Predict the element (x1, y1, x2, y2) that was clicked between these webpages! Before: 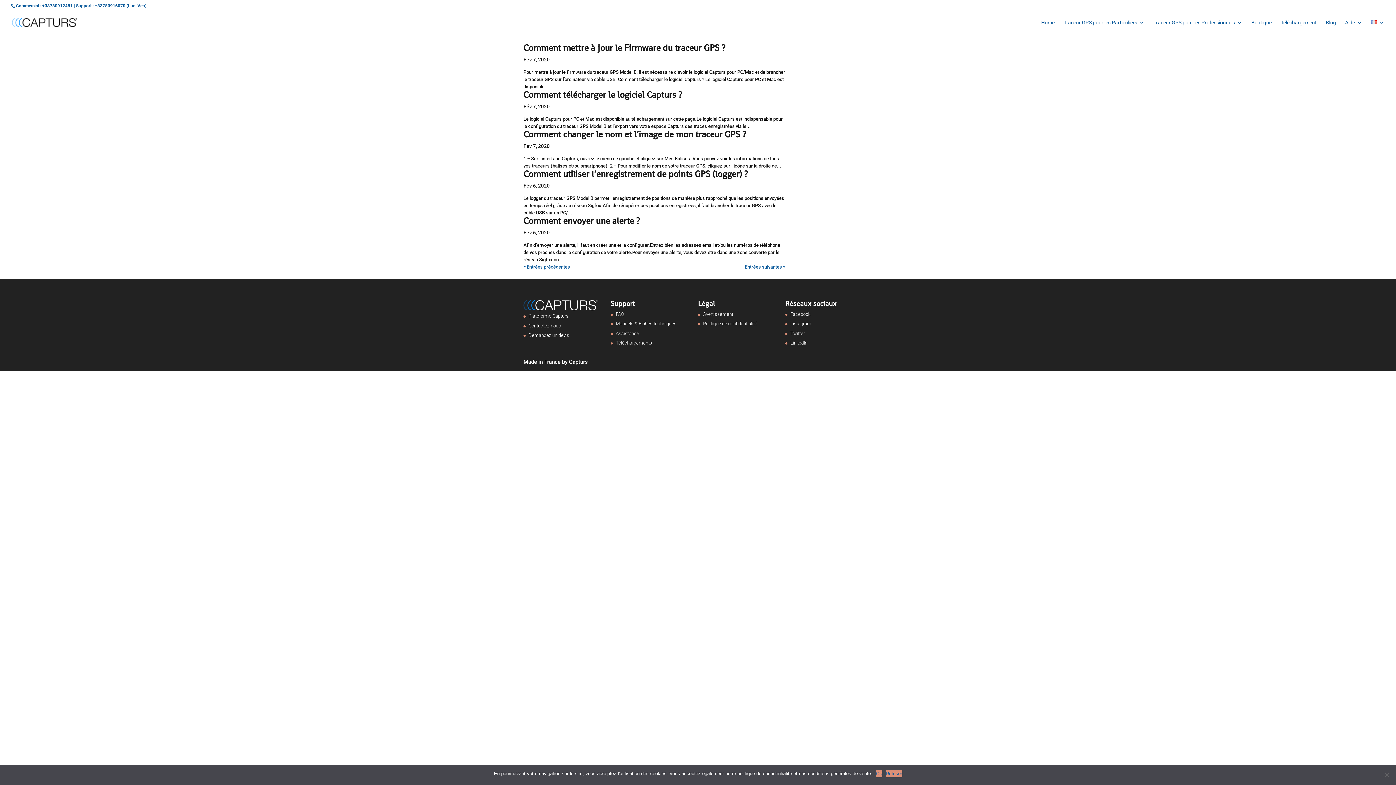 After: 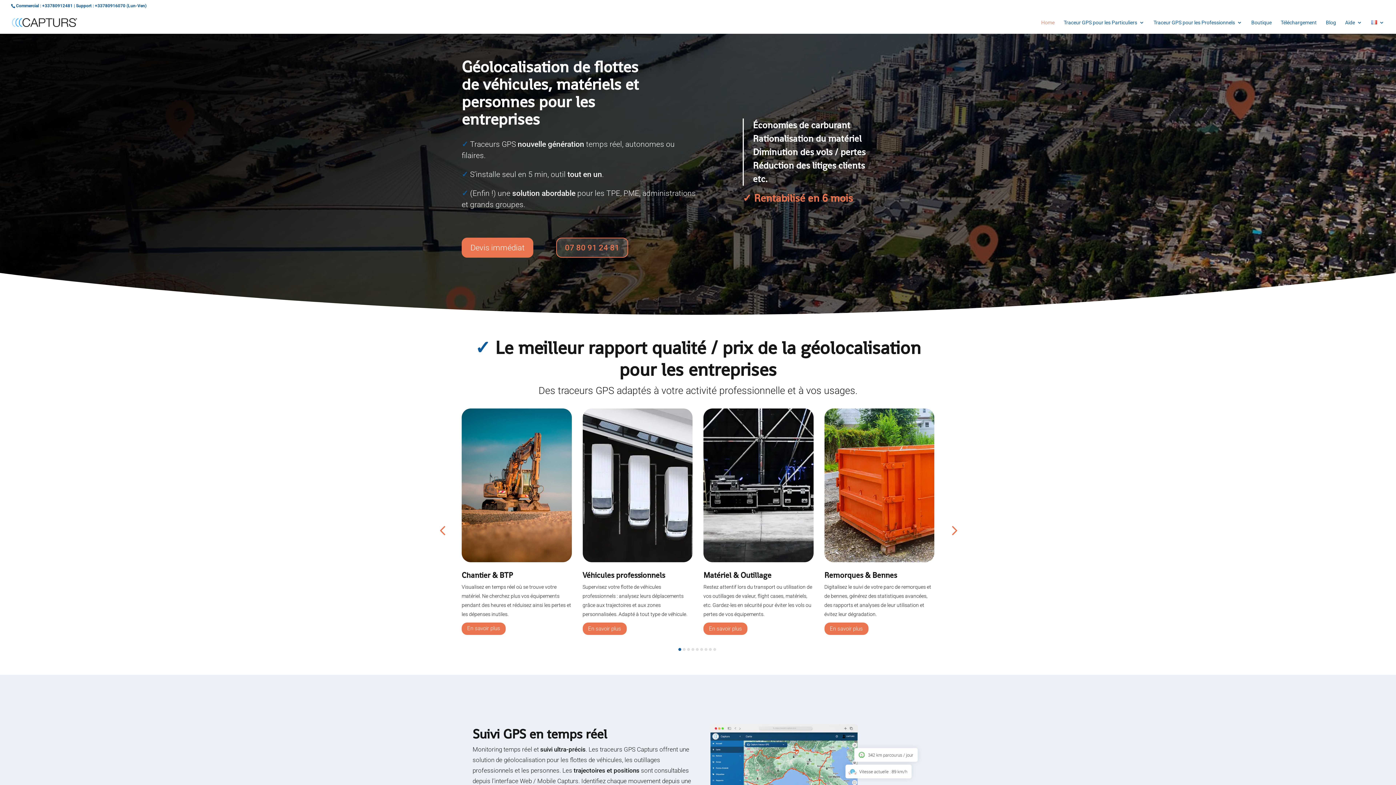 Action: bbox: (12, 19, 76, 24)